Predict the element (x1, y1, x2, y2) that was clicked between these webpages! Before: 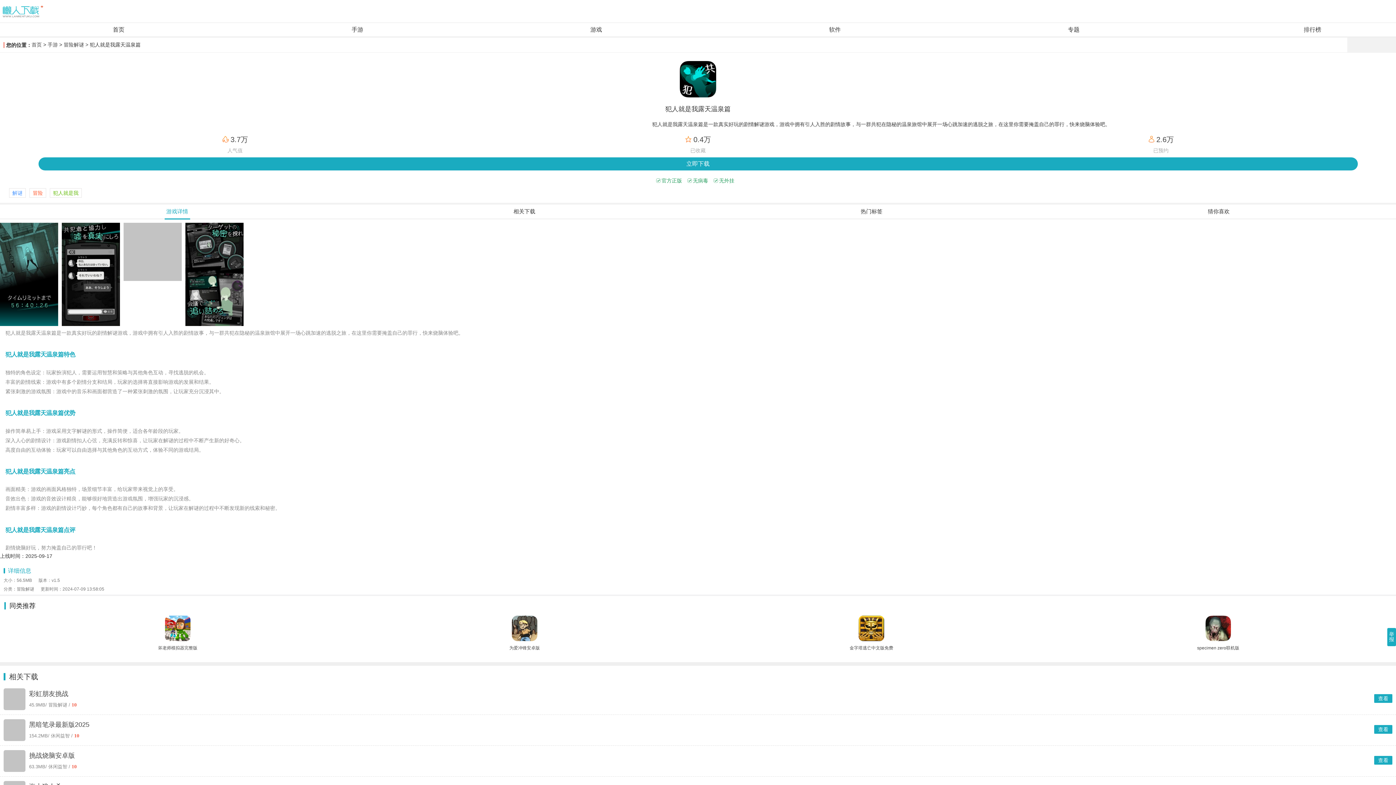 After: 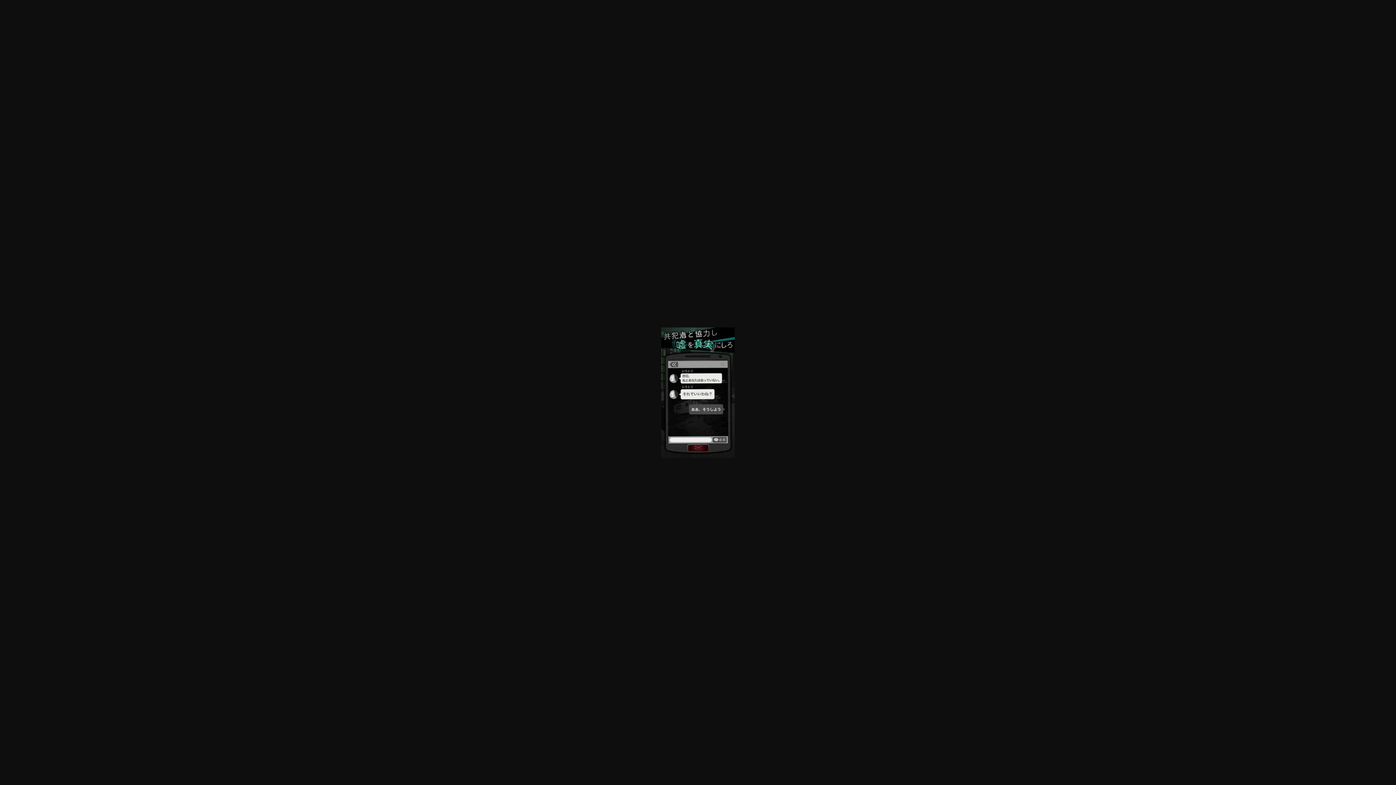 Action: bbox: (61, 222, 120, 328)